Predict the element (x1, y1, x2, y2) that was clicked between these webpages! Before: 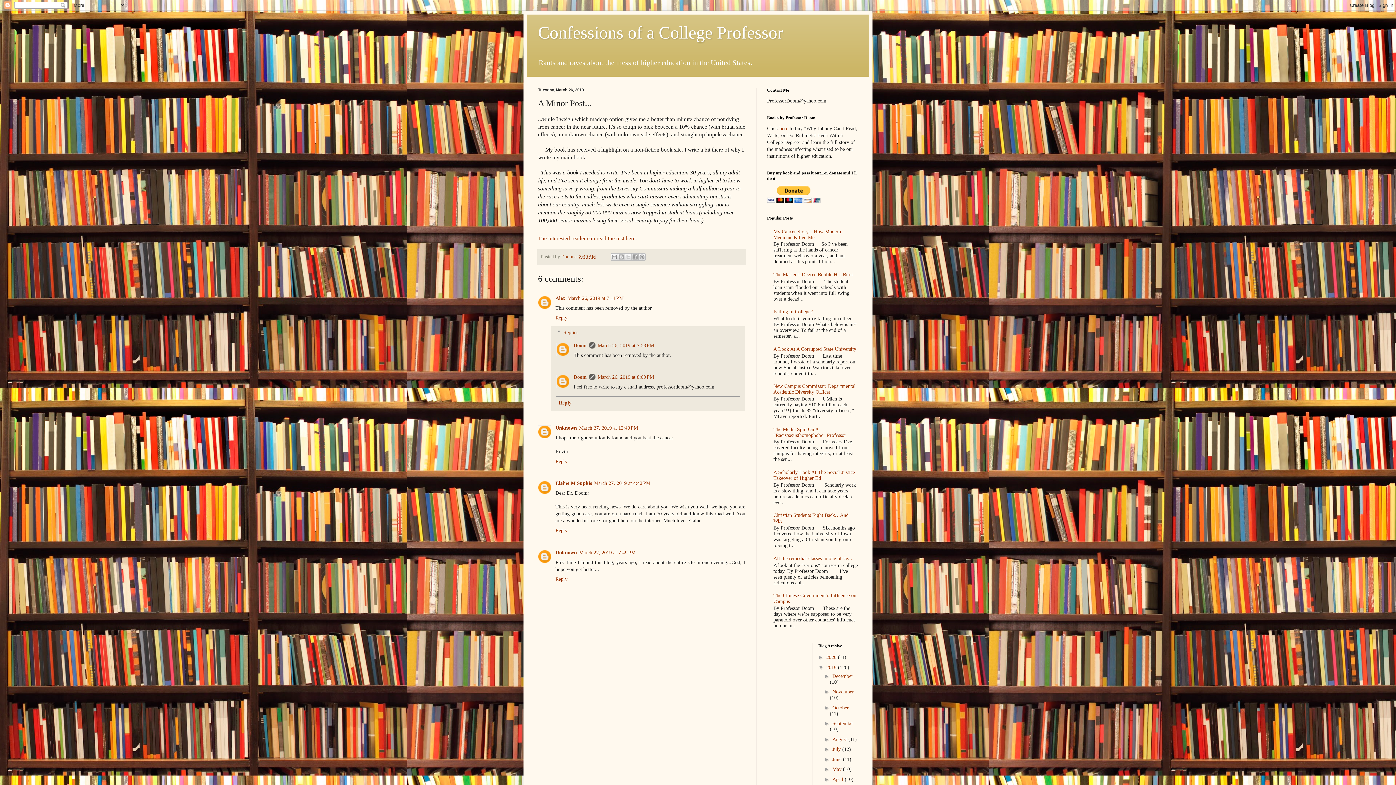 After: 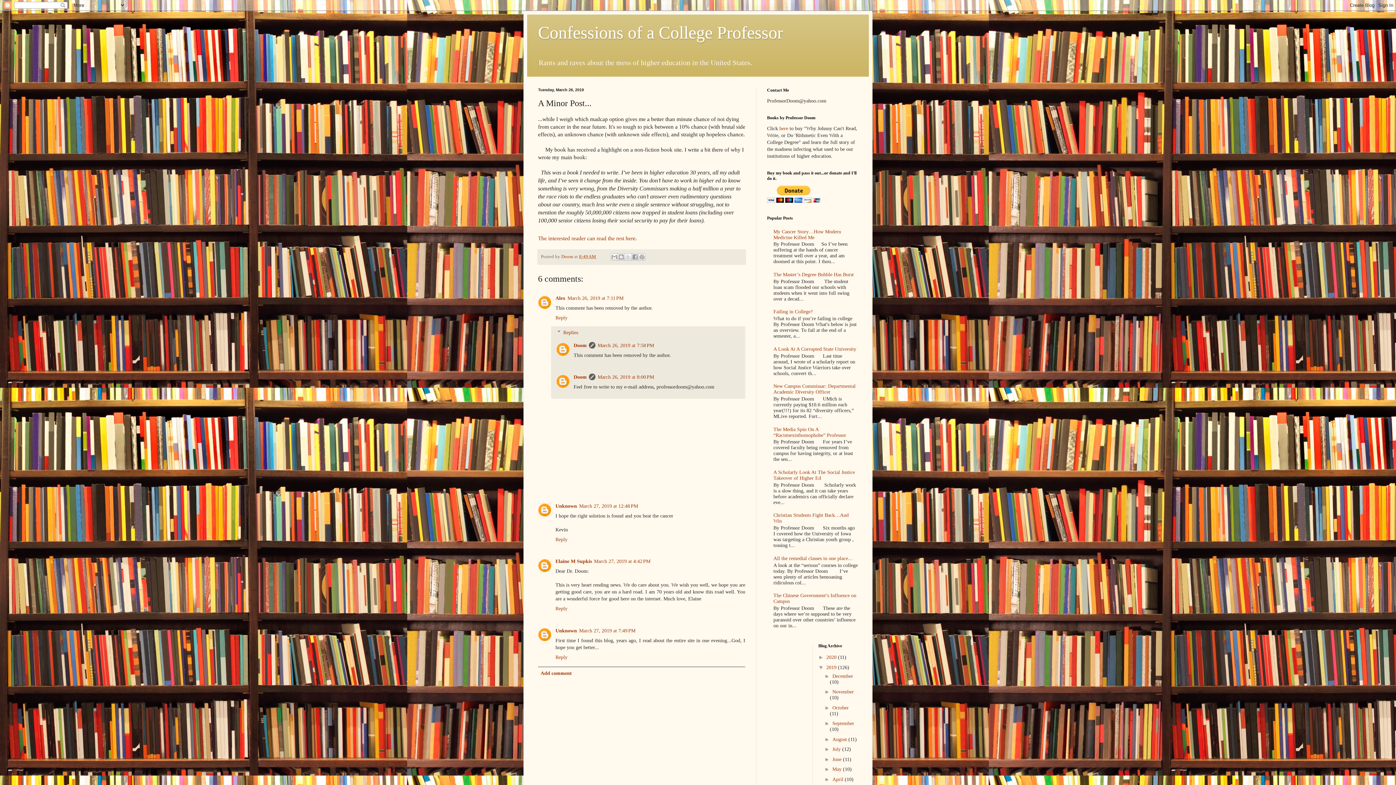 Action: bbox: (556, 397, 740, 409) label: Reply